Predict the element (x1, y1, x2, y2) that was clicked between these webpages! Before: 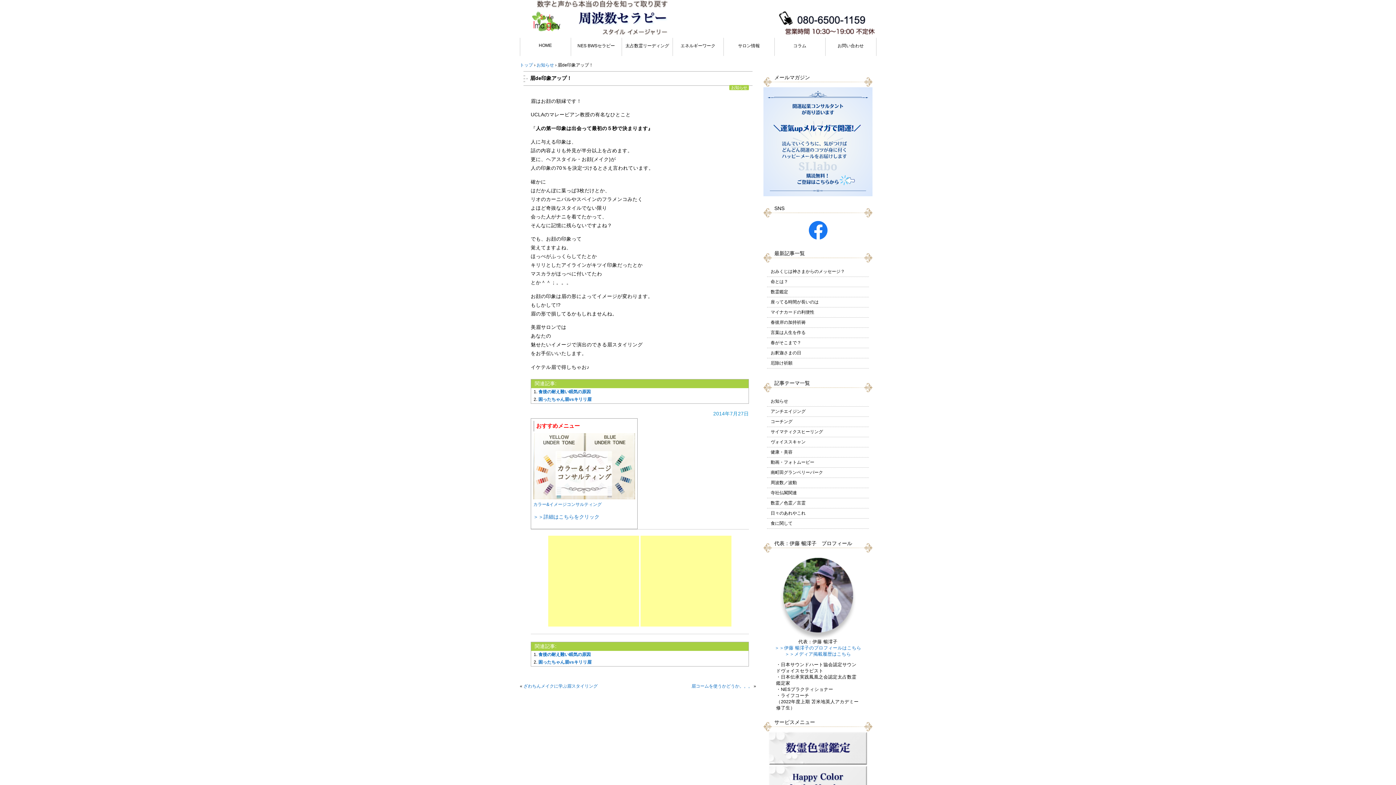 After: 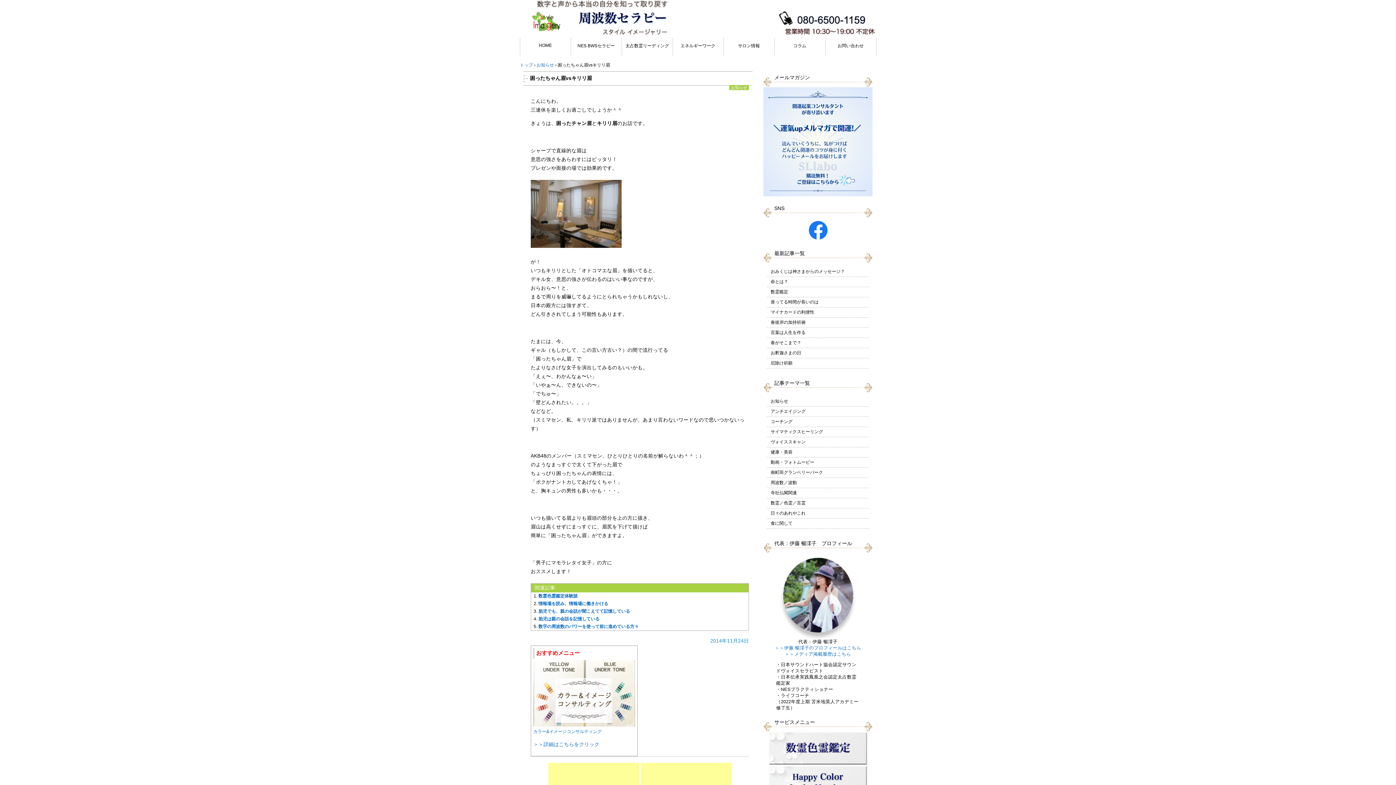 Action: label: 困ったちゃん眉vsキリリ眉 bbox: (538, 396, 591, 402)